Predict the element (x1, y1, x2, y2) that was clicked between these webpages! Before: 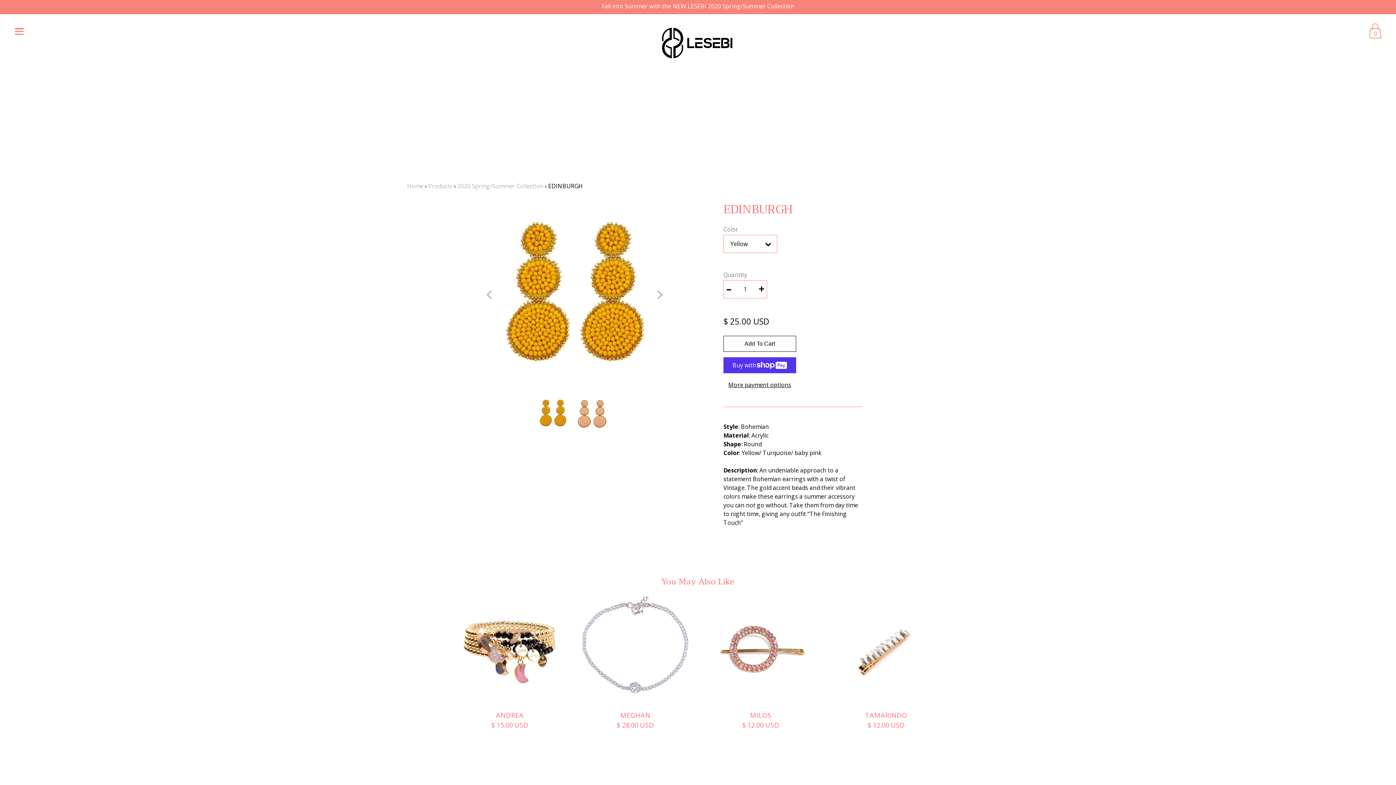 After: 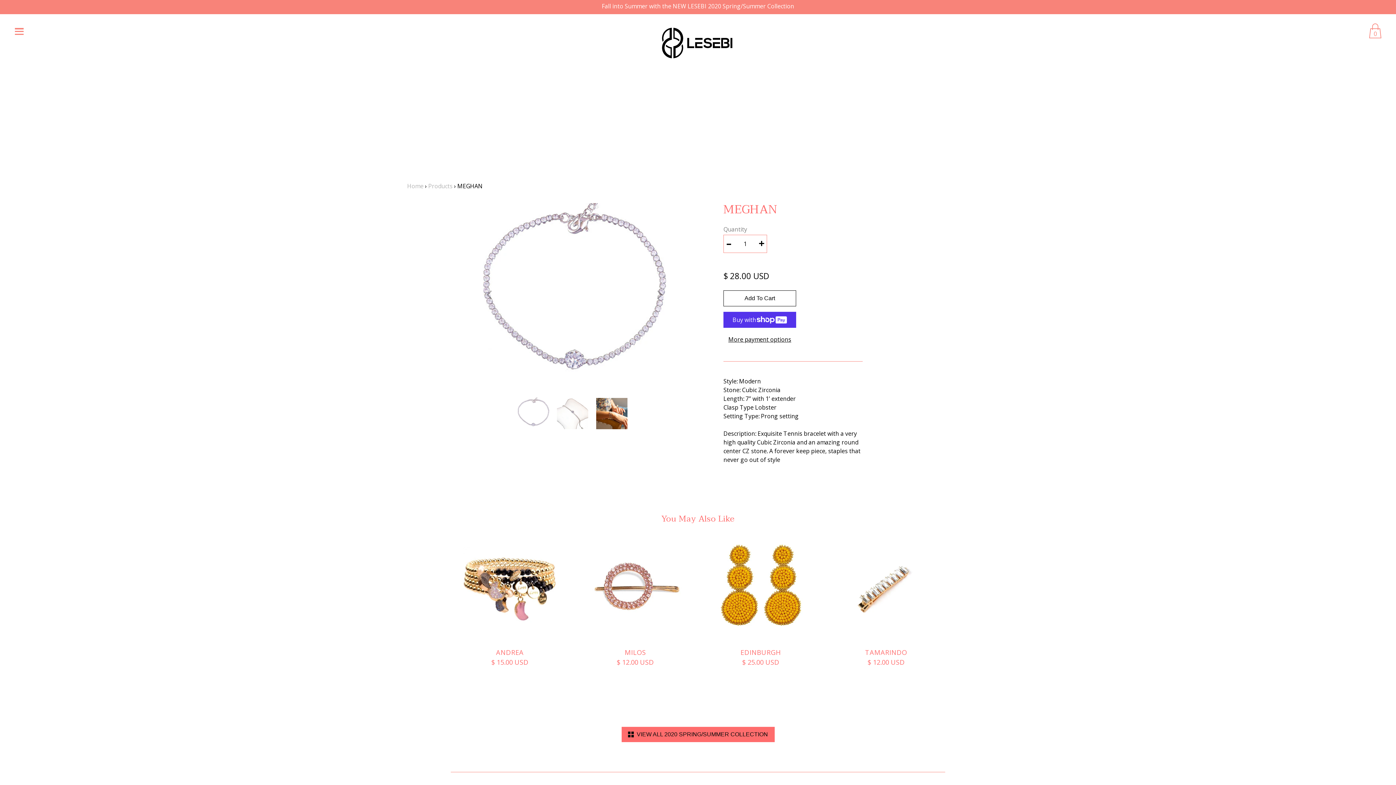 Action: bbox: (576, 597, 694, 741) label: MEGHAN